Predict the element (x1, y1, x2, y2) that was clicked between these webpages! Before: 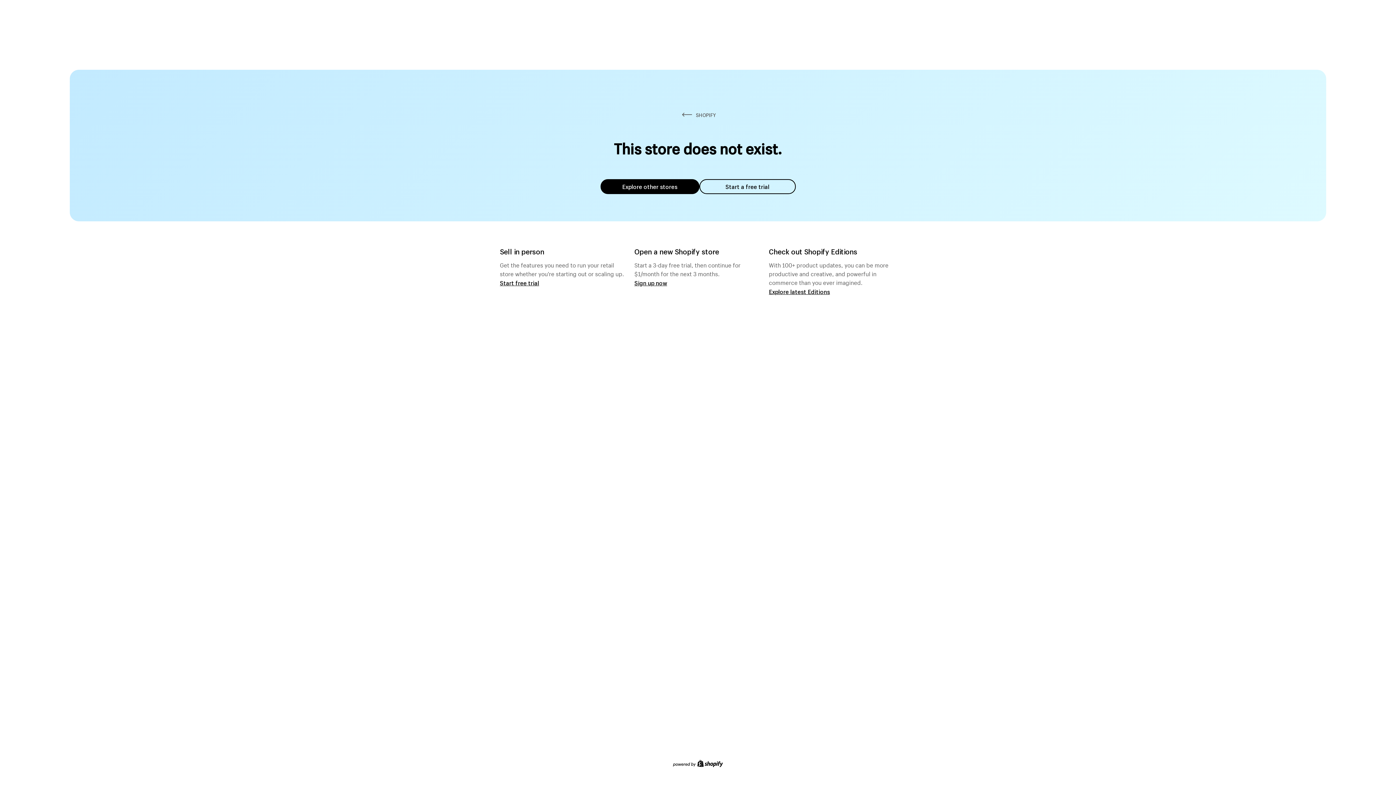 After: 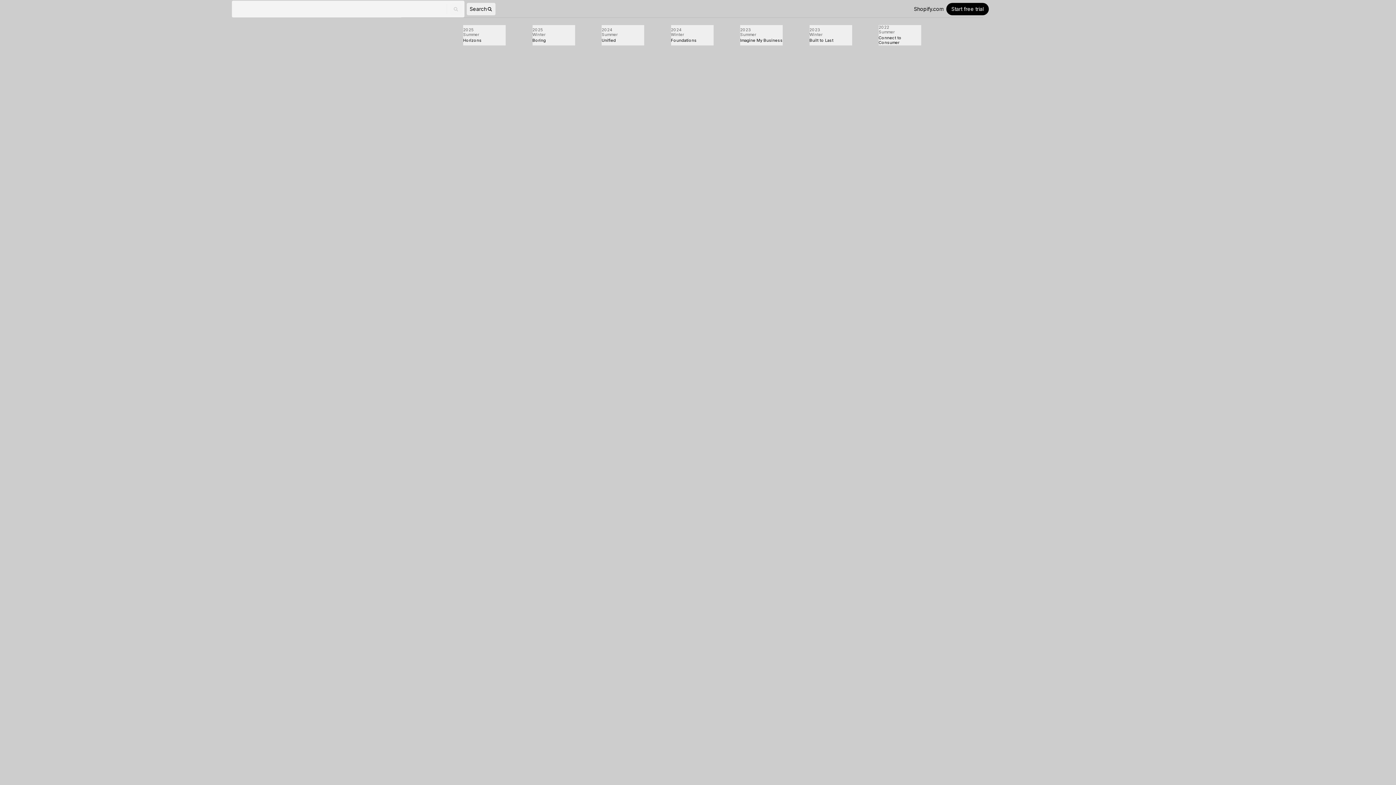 Action: bbox: (769, 287, 830, 295) label: Explore latest Editions